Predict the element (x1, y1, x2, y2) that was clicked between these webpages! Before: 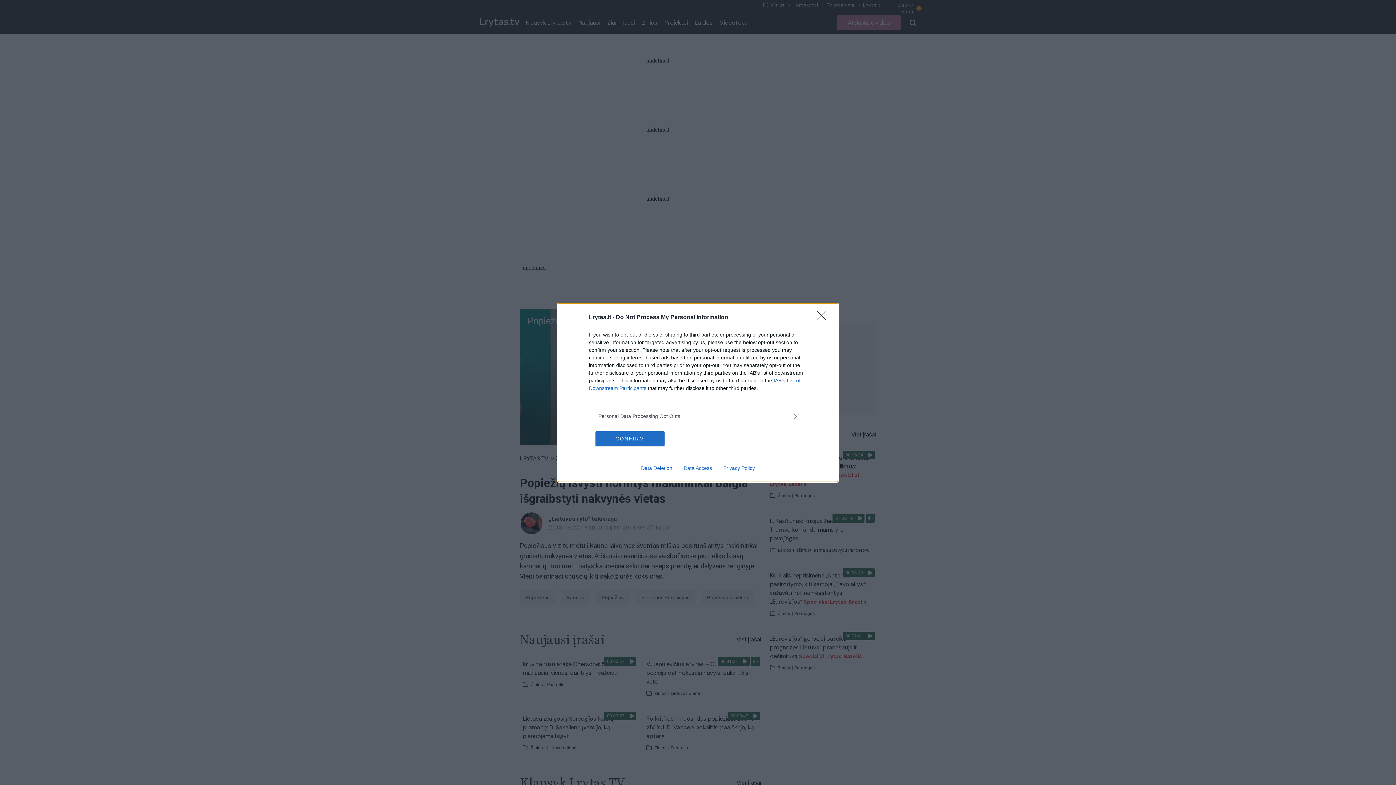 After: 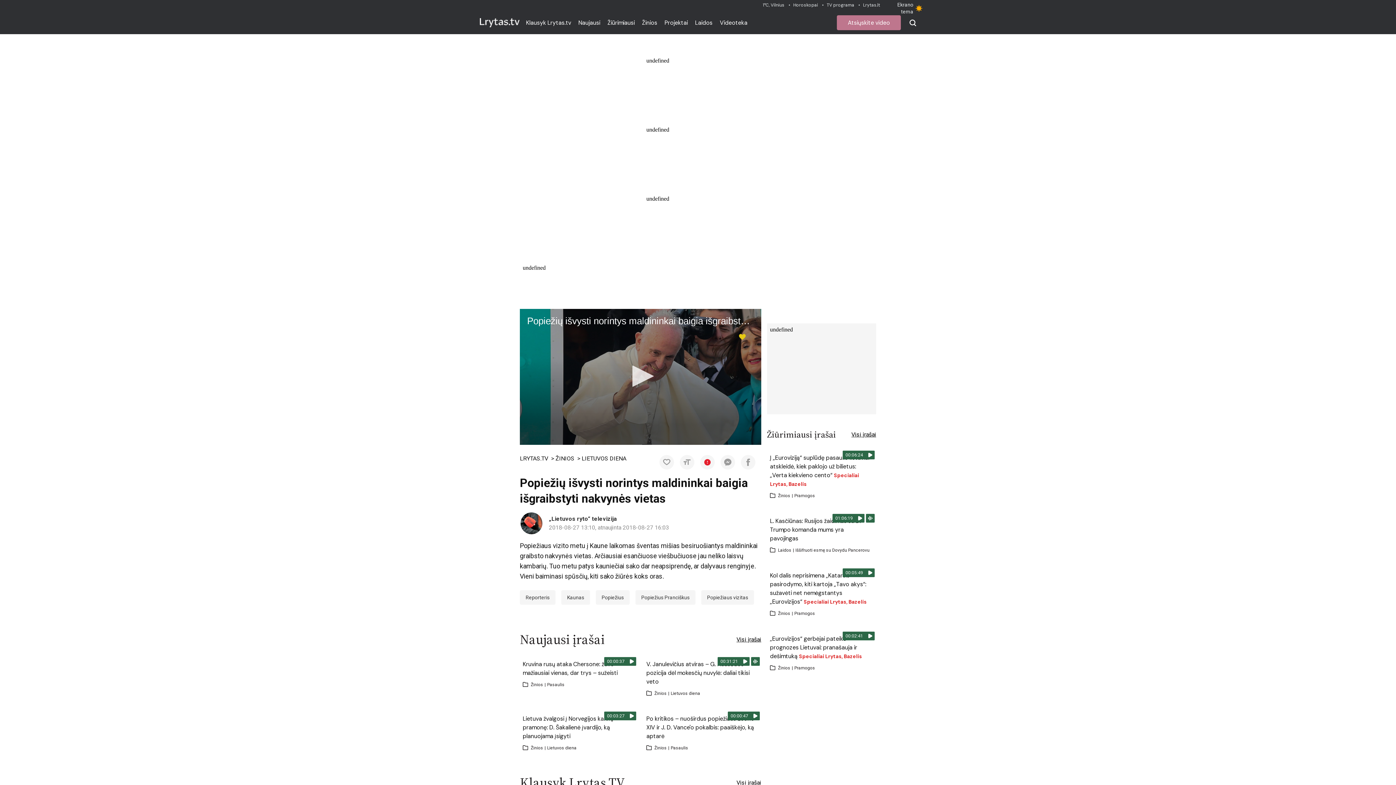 Action: bbox: (595, 431, 664, 446) label: CONFIRM